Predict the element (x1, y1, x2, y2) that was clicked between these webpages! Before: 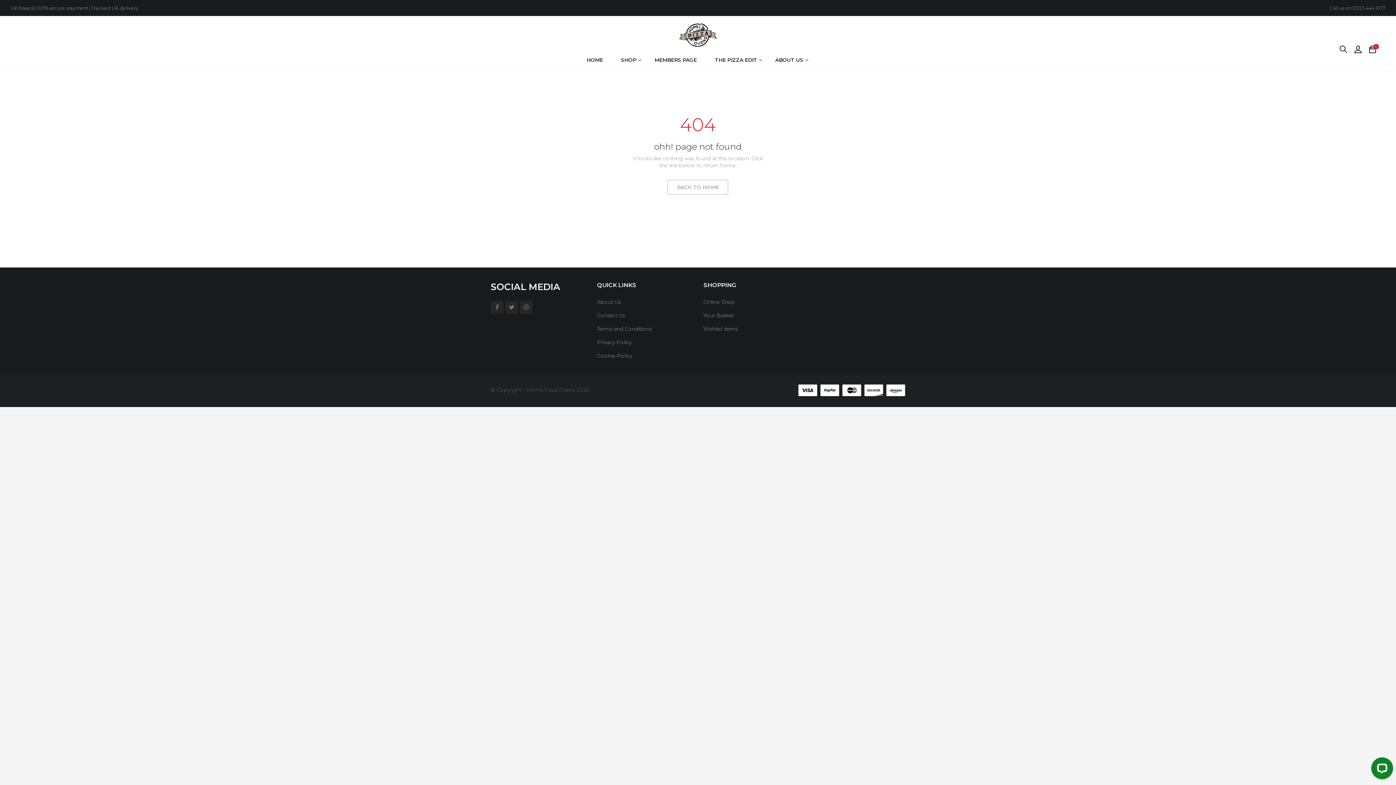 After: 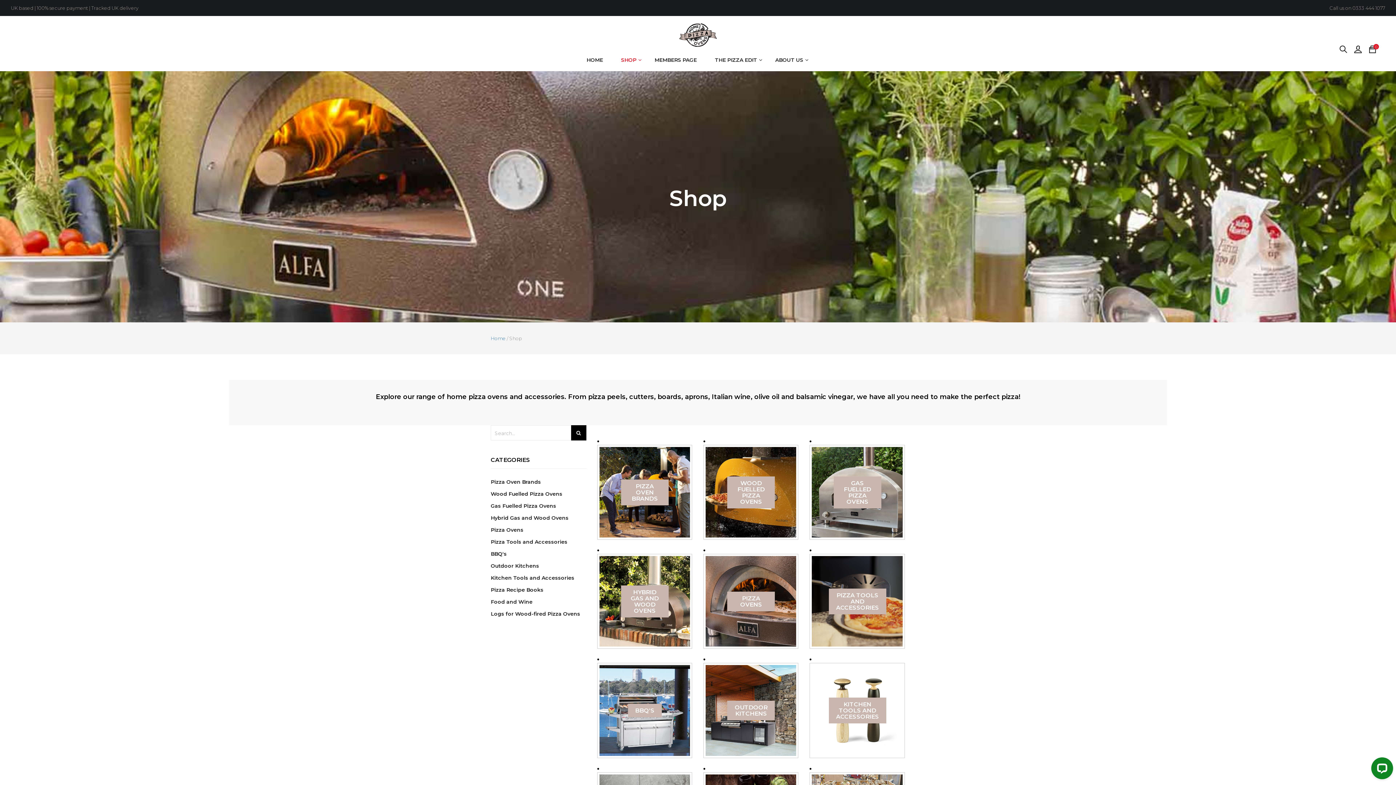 Action: bbox: (615, 54, 642, 66) label: SHOP